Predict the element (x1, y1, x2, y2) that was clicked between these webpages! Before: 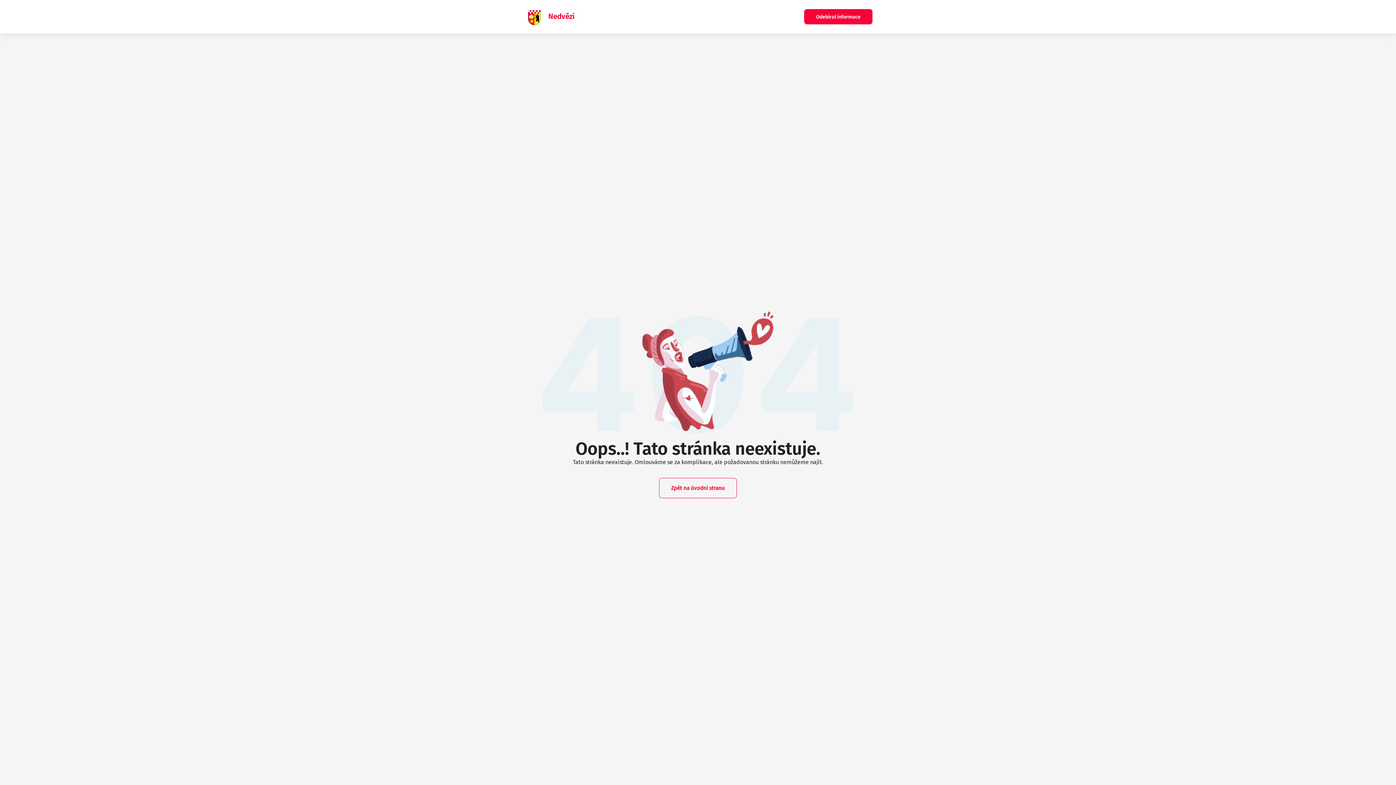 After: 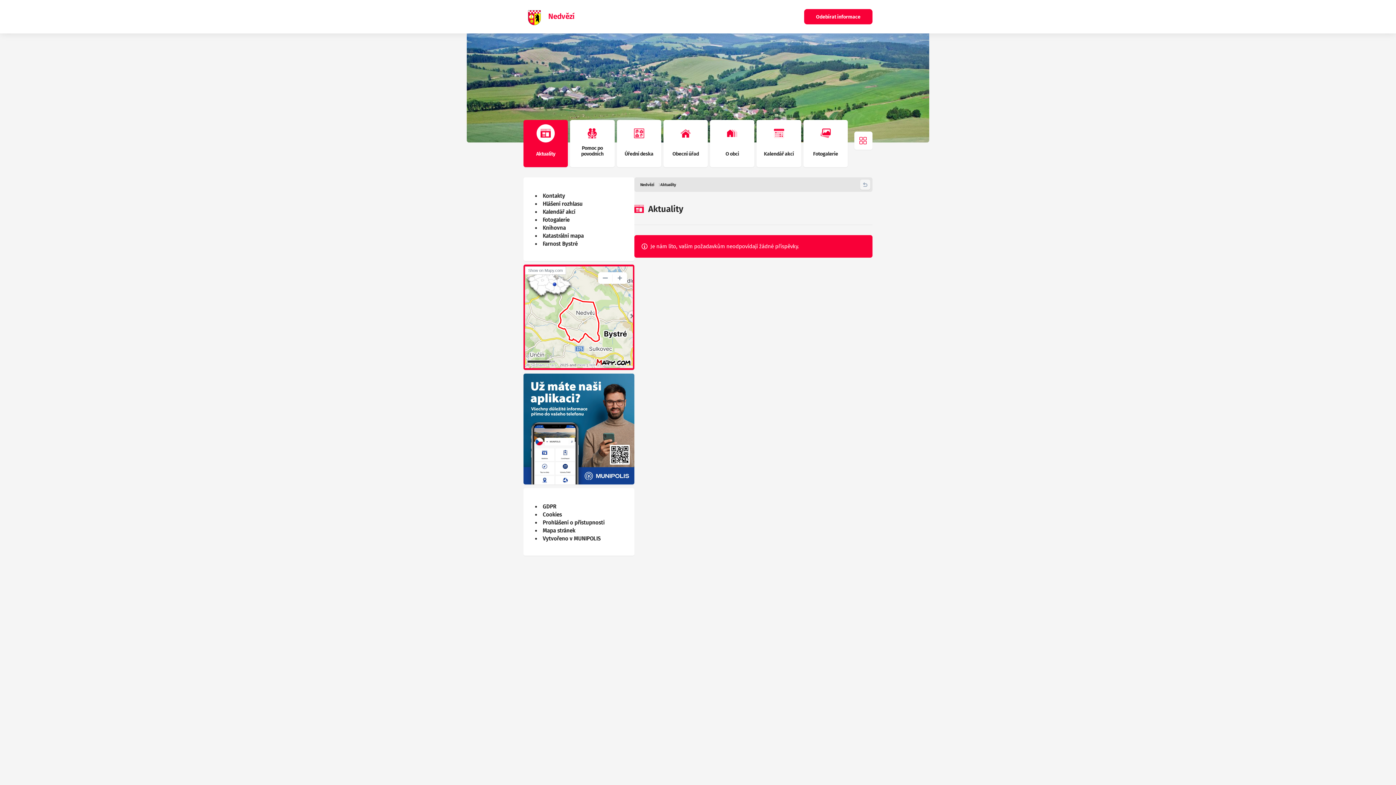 Action: bbox: (523, 5, 574, 27) label: Nedvězí